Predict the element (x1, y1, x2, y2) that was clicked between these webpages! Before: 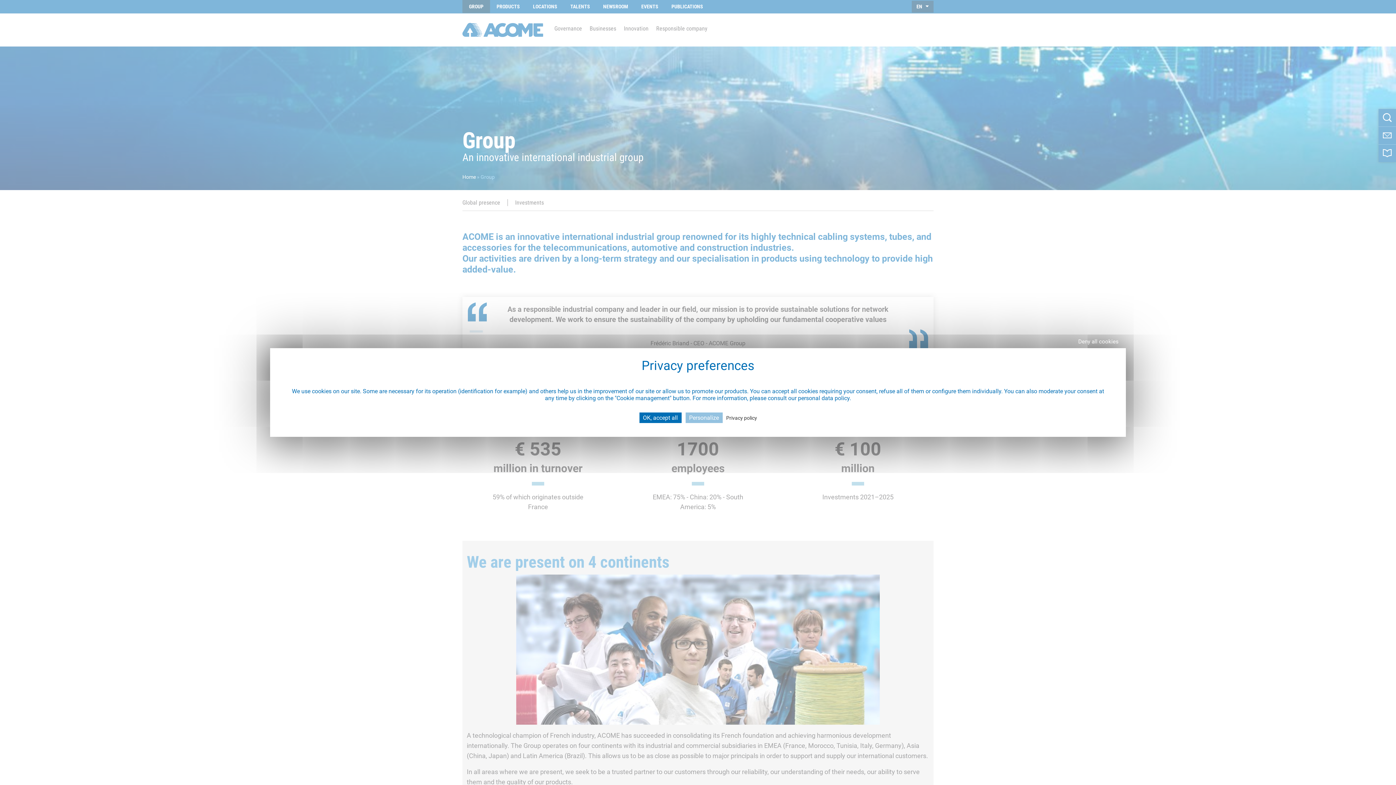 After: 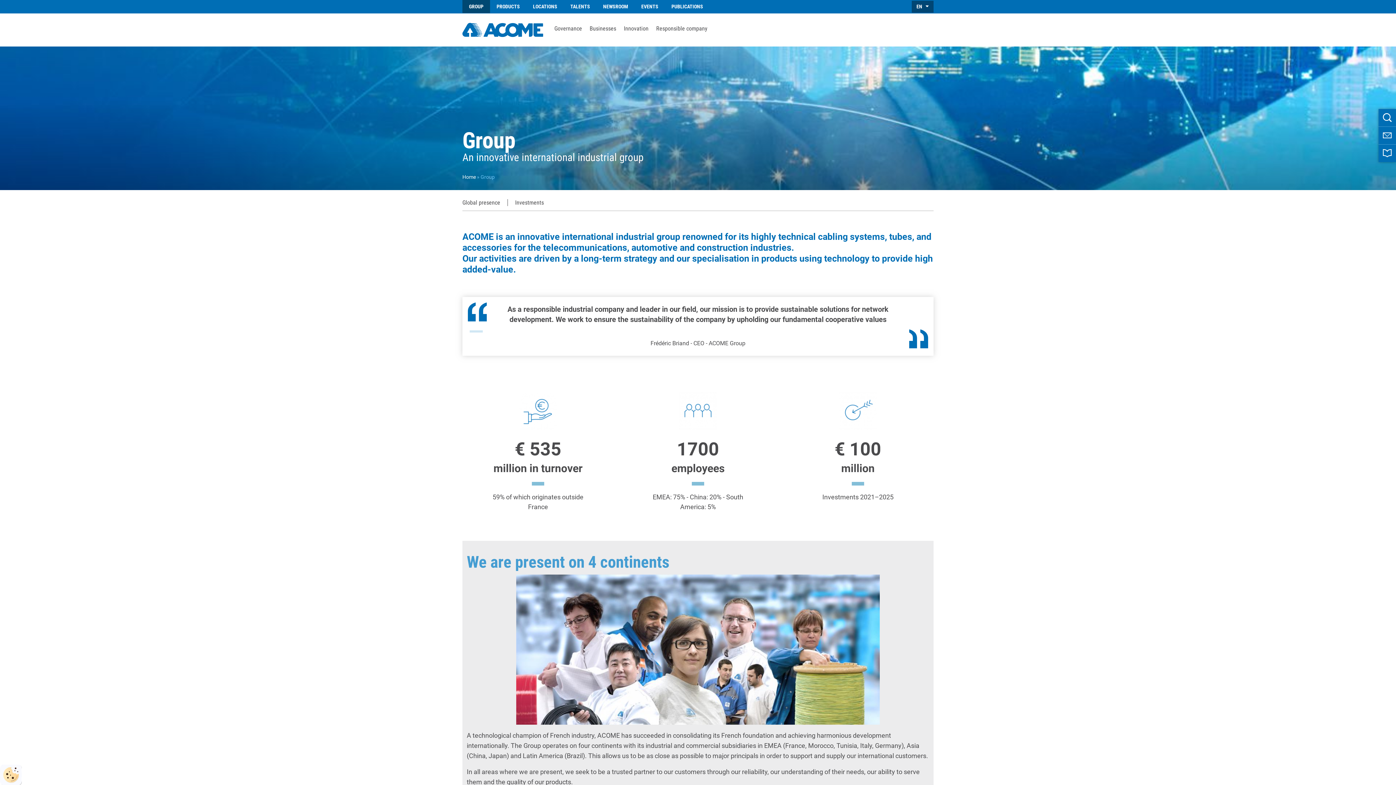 Action: label: Deny all cookies bbox: (1074, 336, 1122, 346)